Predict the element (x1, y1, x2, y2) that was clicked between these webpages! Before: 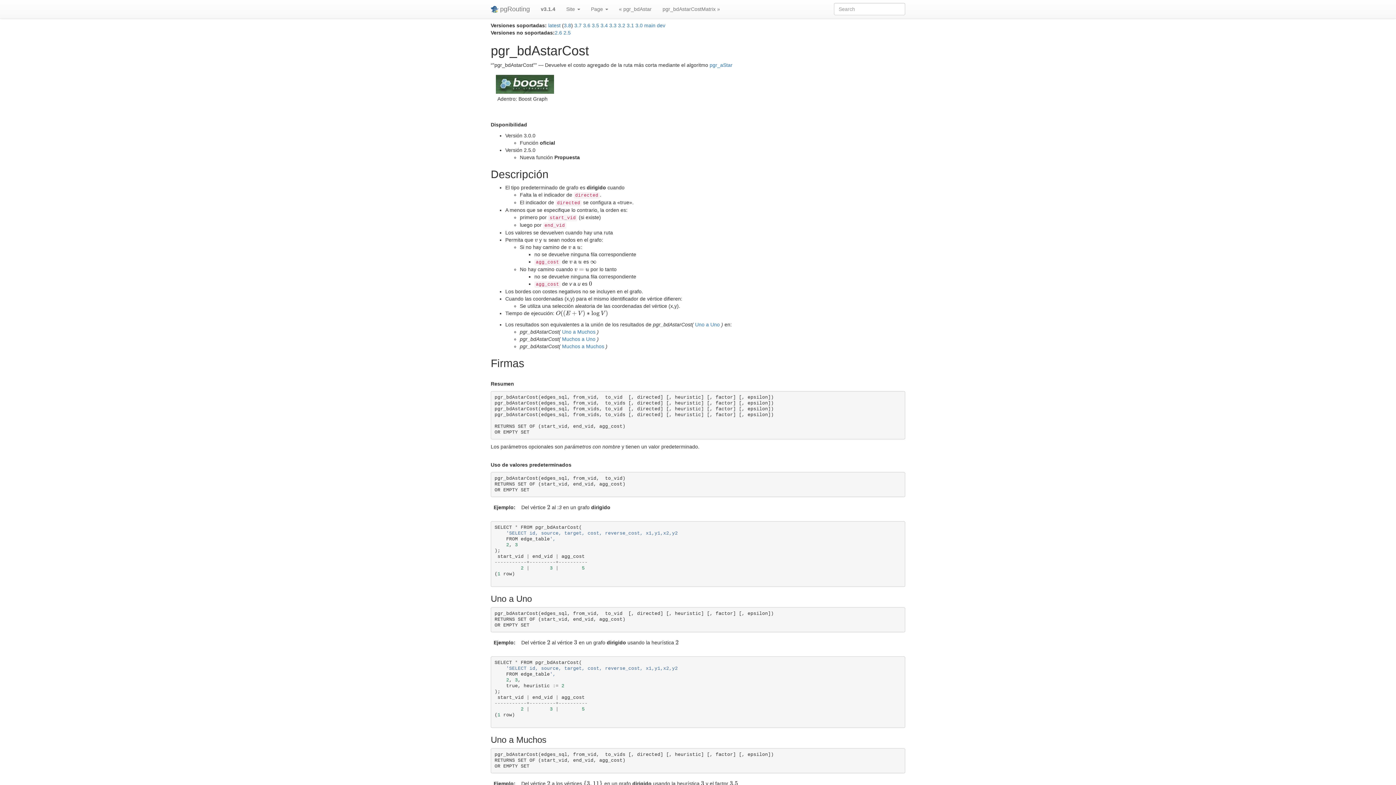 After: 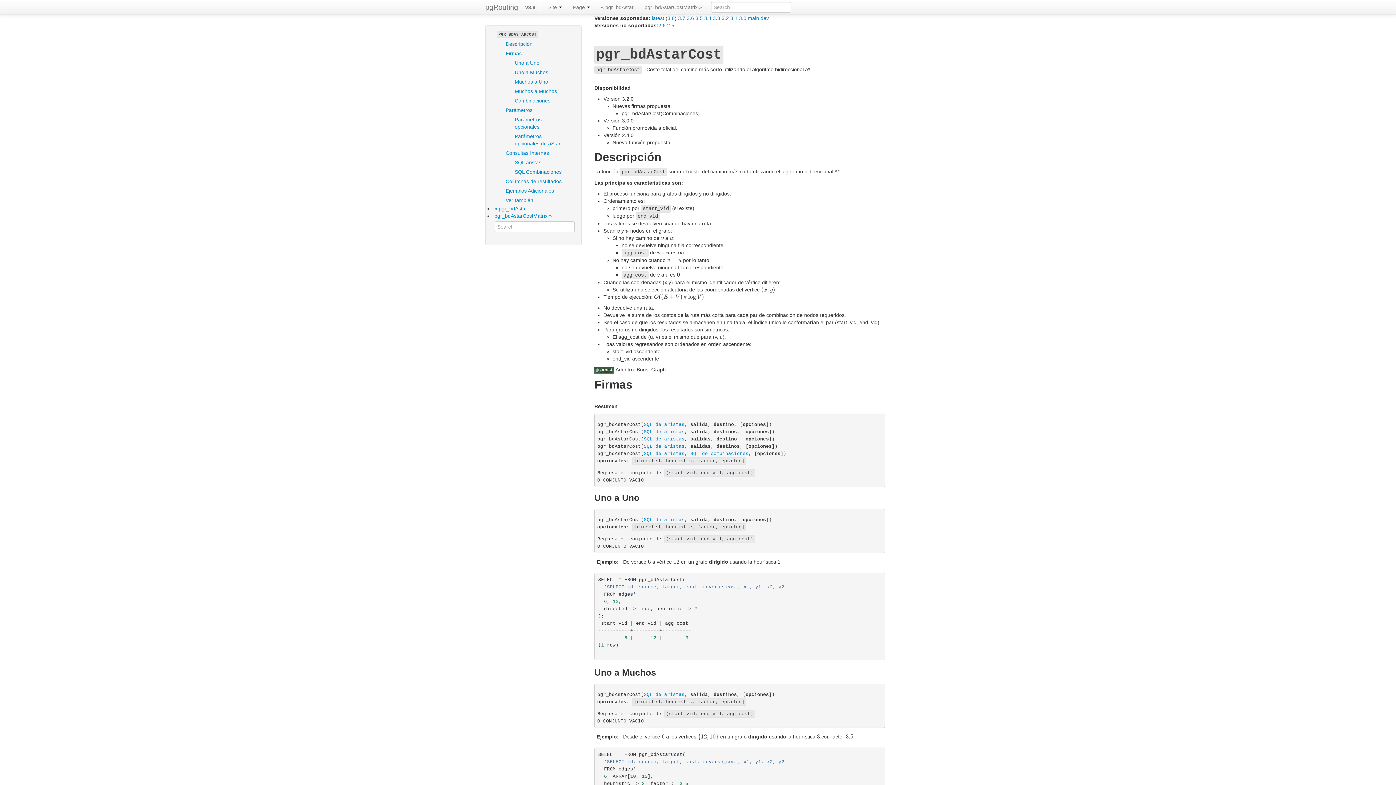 Action: label: main  bbox: (644, 22, 657, 28)